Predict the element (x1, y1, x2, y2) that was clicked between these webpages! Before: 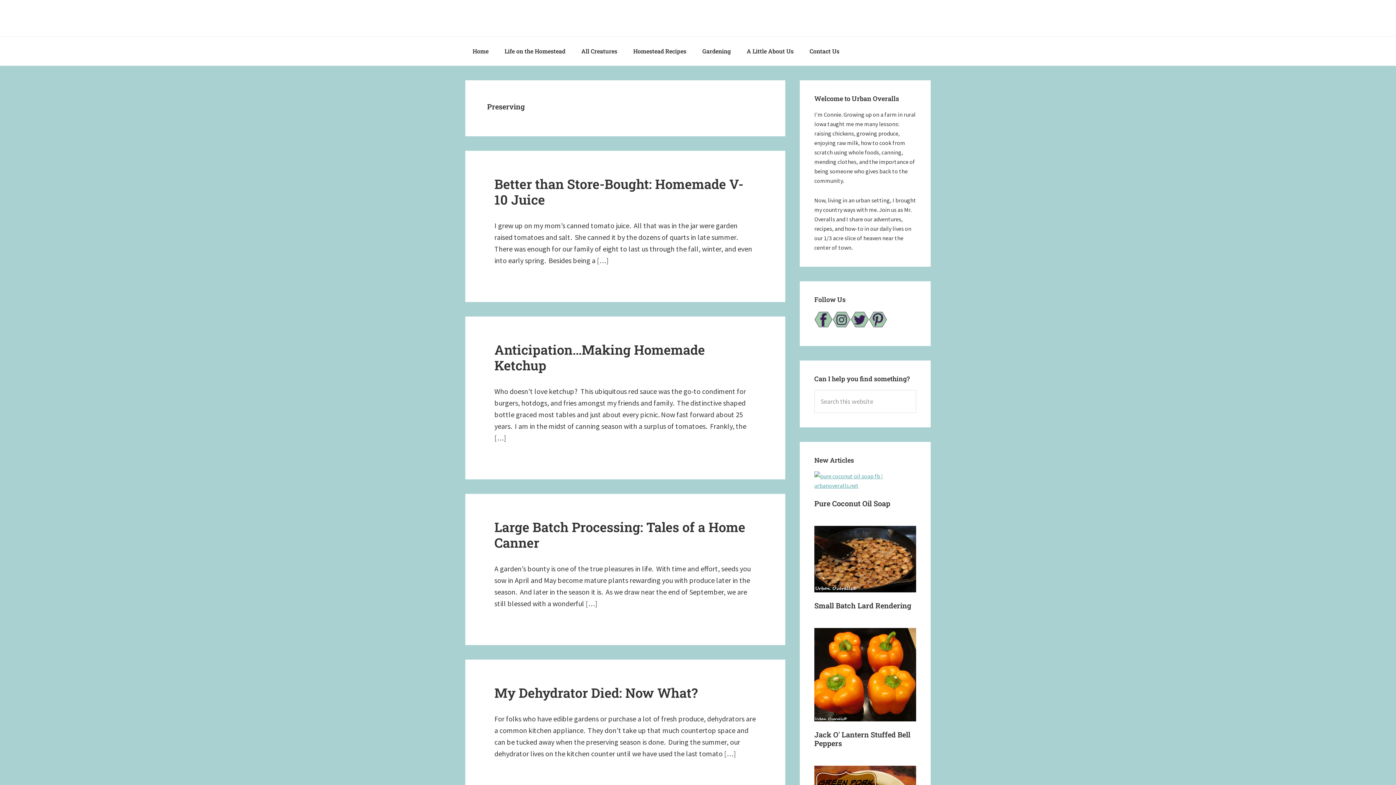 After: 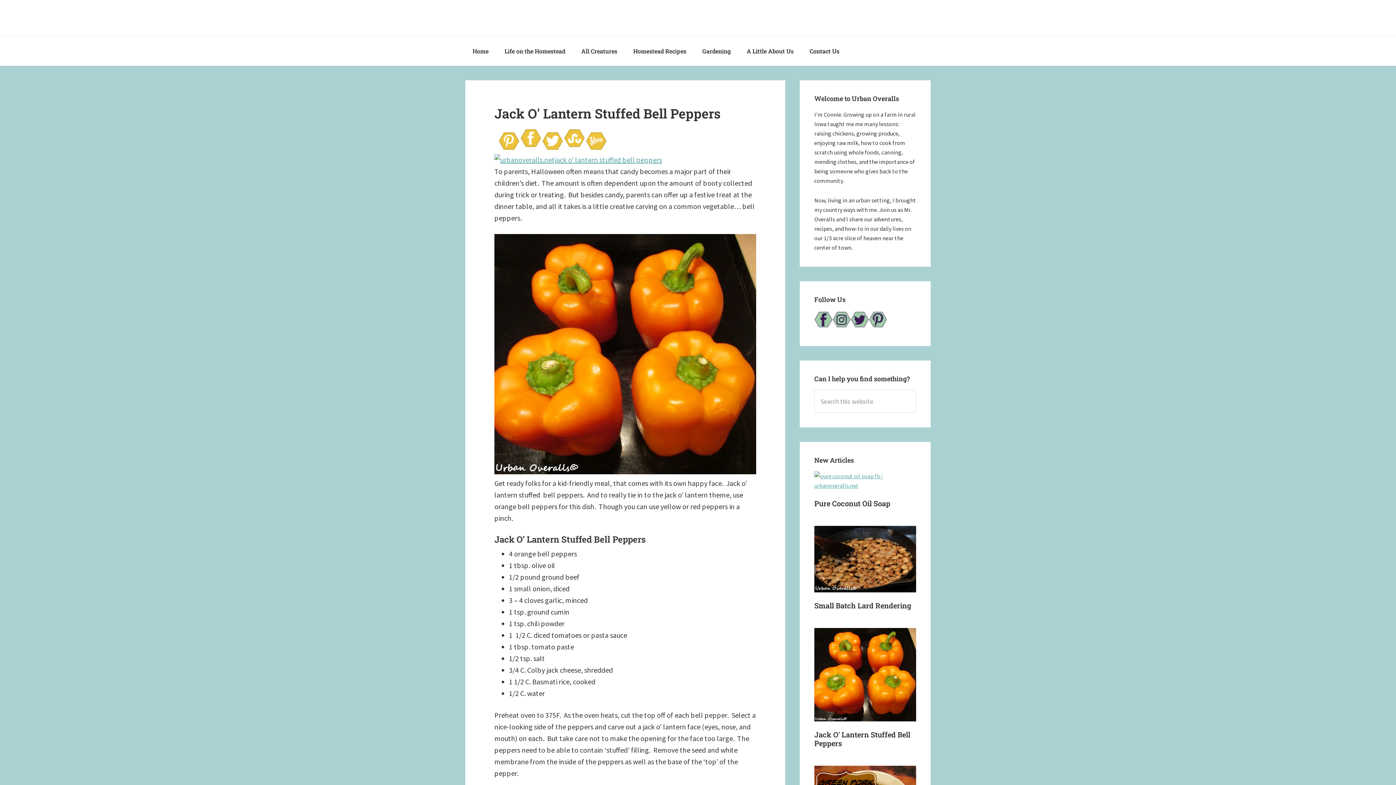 Action: bbox: (814, 628, 916, 721)